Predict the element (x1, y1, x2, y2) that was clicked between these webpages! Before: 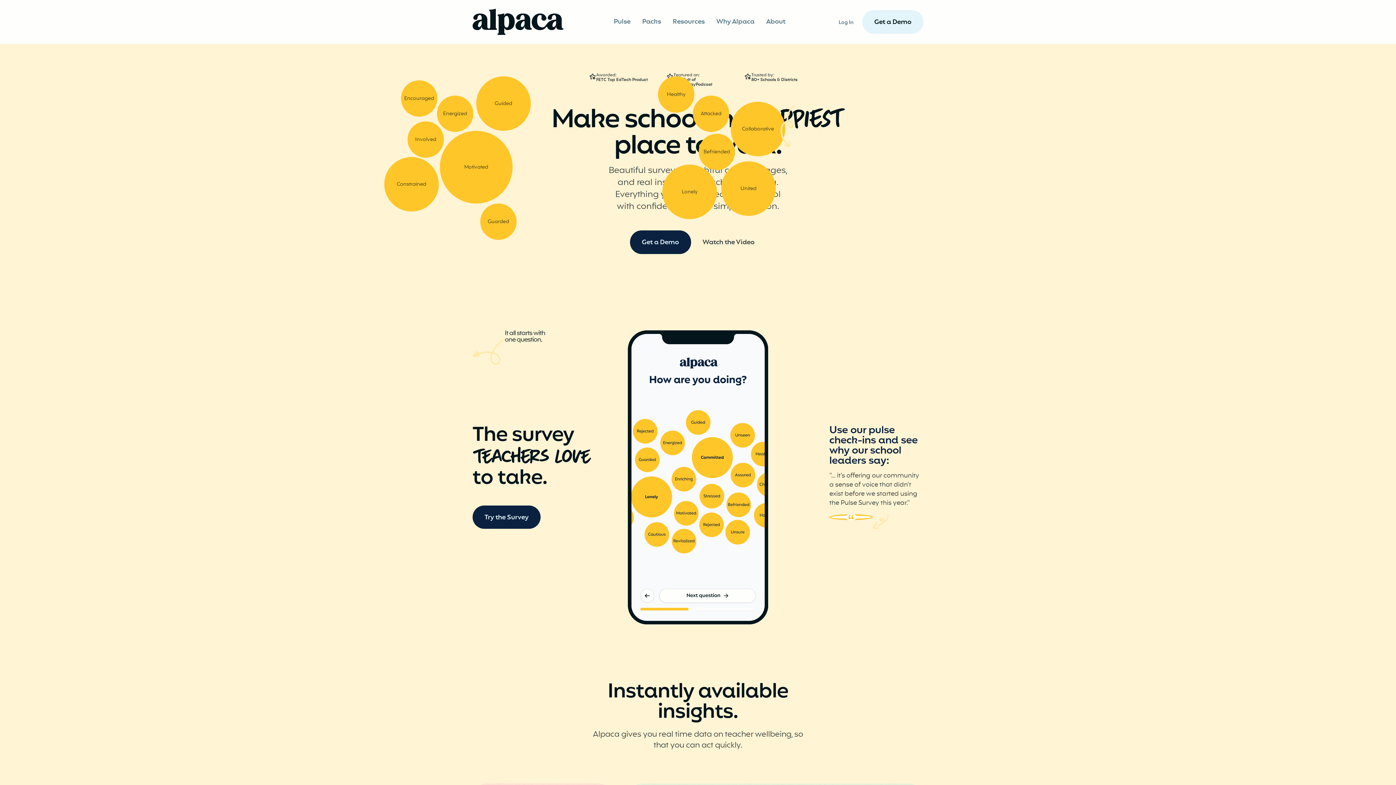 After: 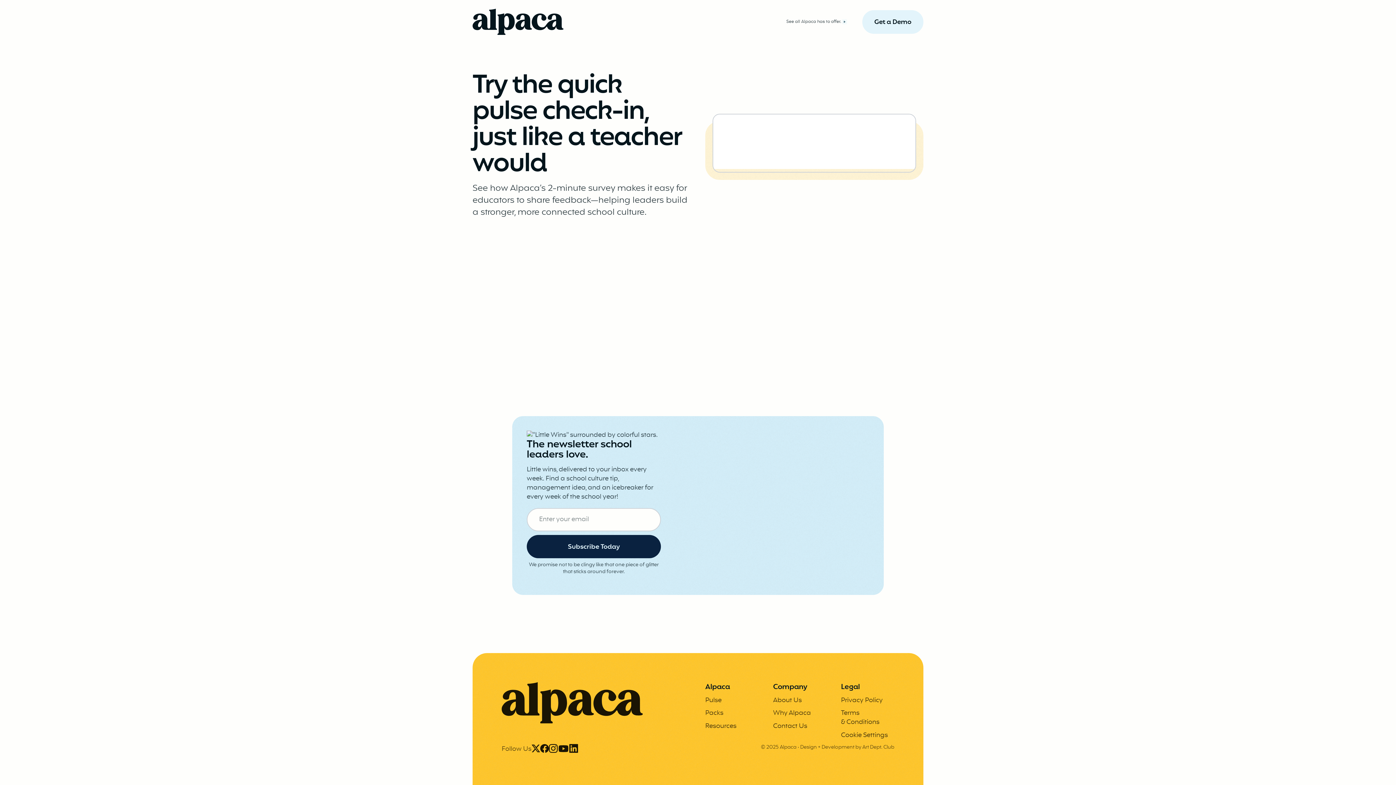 Action: label: Try the Survey bbox: (472, 505, 540, 529)